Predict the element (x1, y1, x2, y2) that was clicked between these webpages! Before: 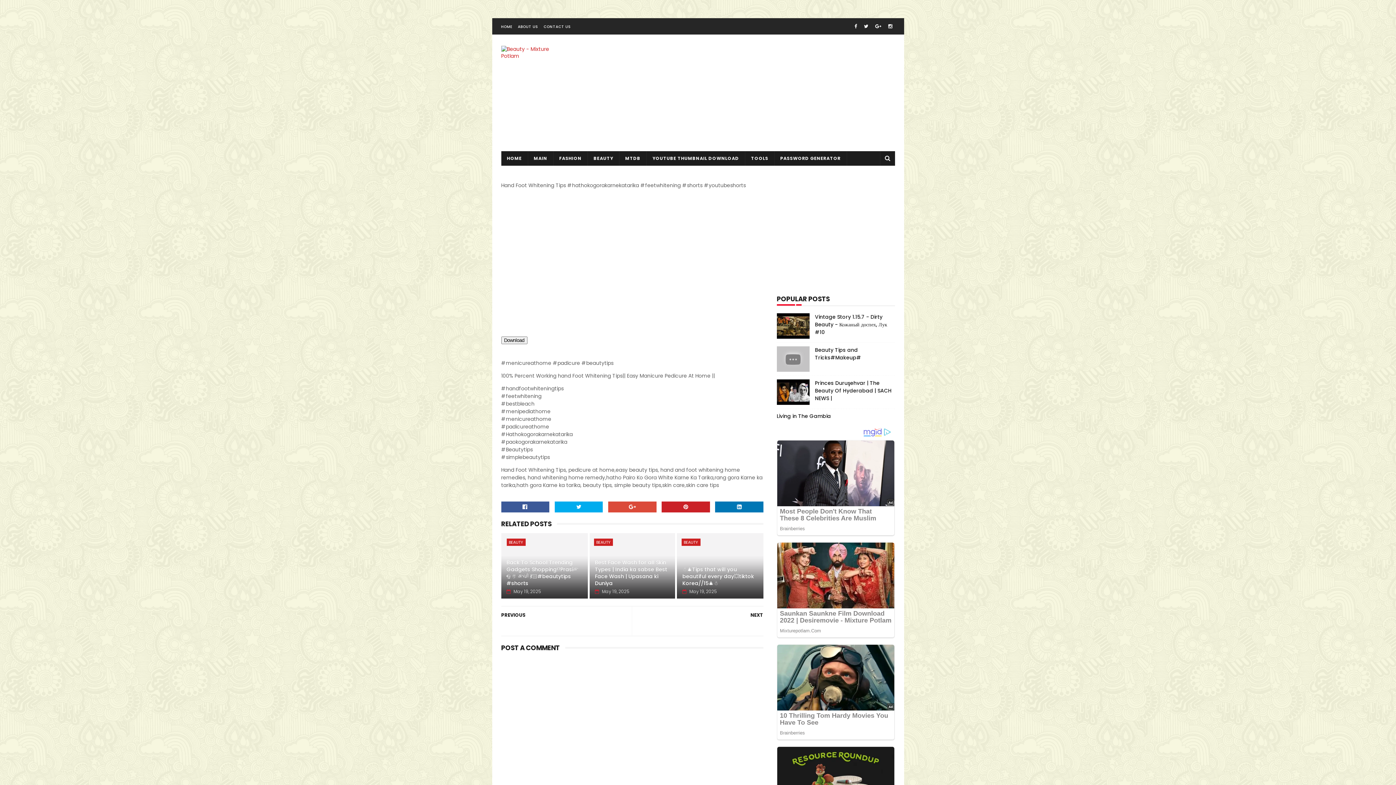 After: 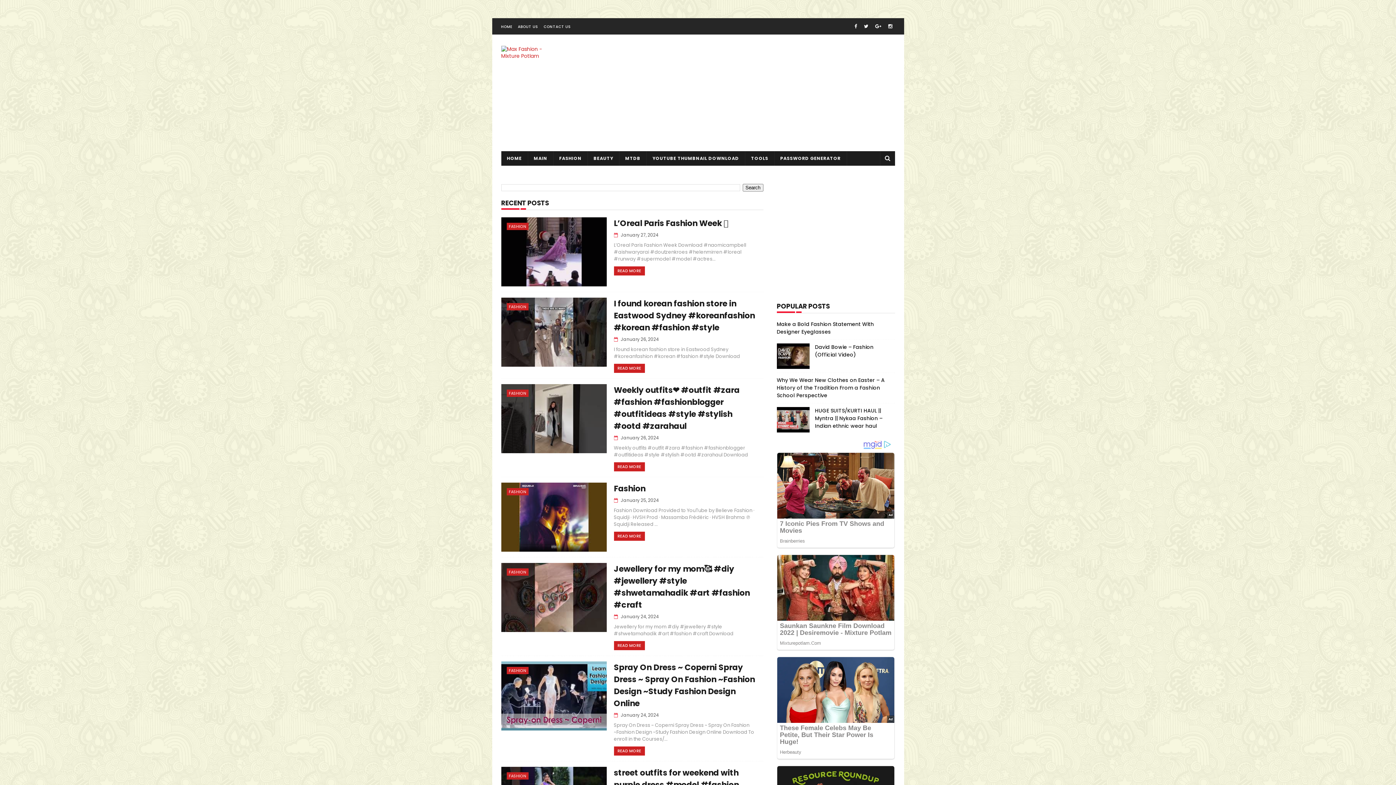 Action: bbox: (553, 151, 587, 165) label: FASHION